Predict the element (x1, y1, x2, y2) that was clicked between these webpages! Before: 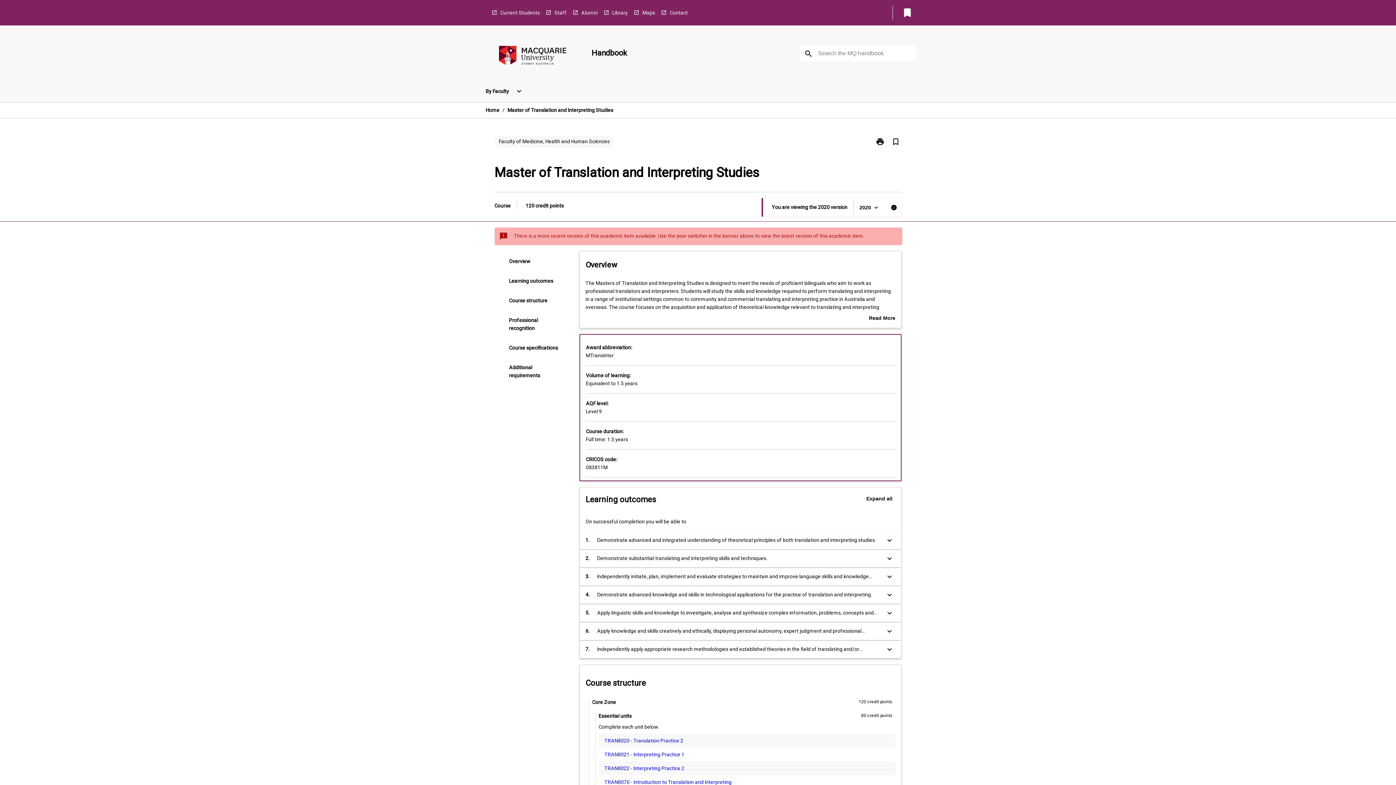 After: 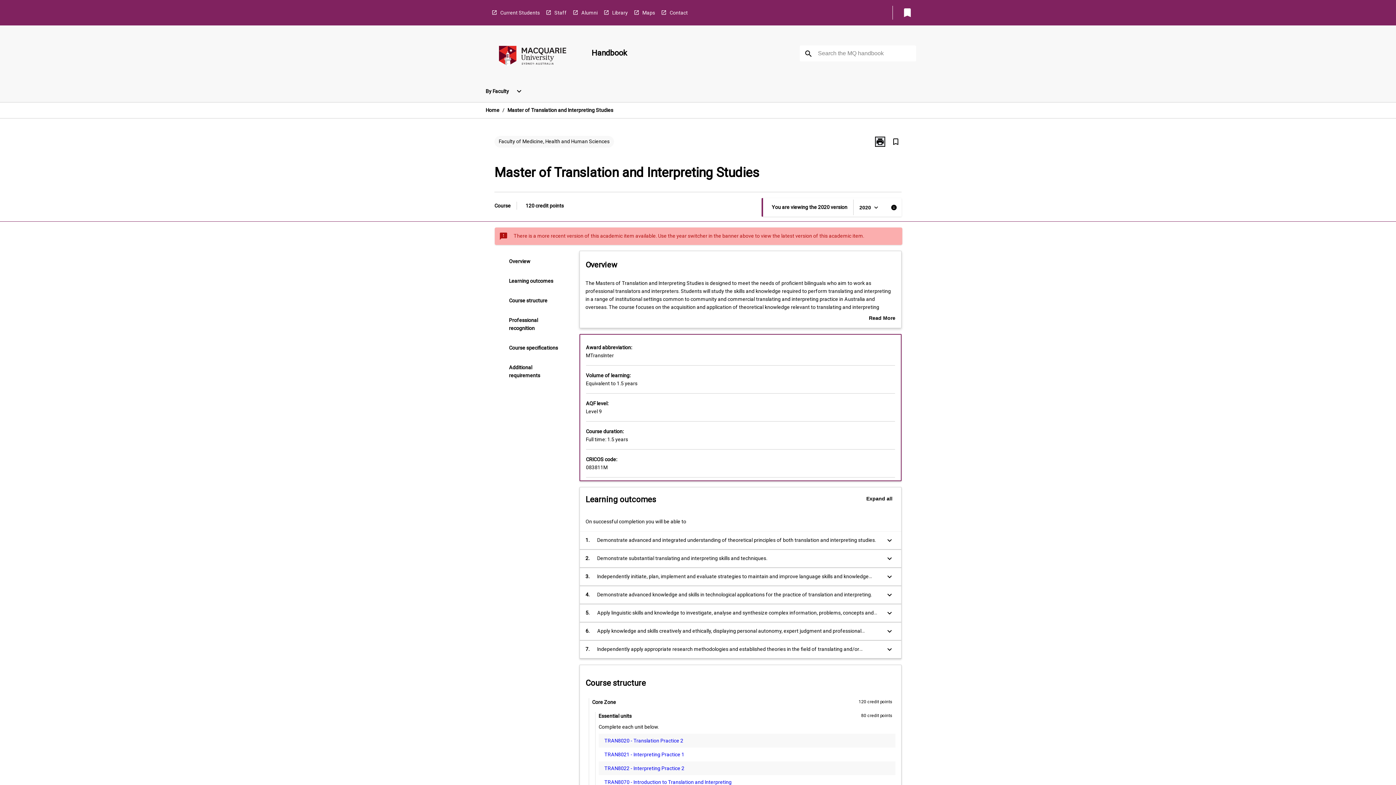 Action: bbox: (876, 137, 884, 146) label: print
Print Master of Translation and Interpreting Studies page